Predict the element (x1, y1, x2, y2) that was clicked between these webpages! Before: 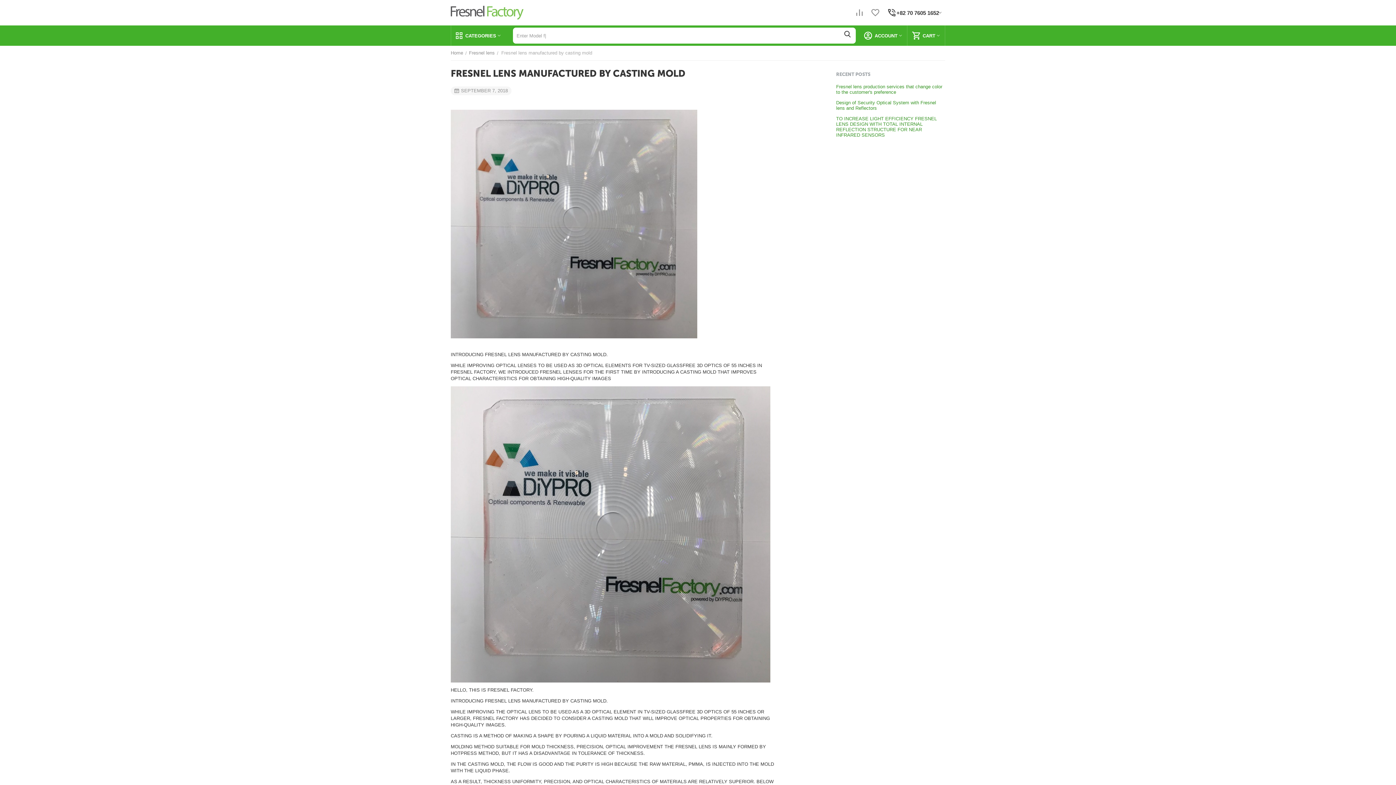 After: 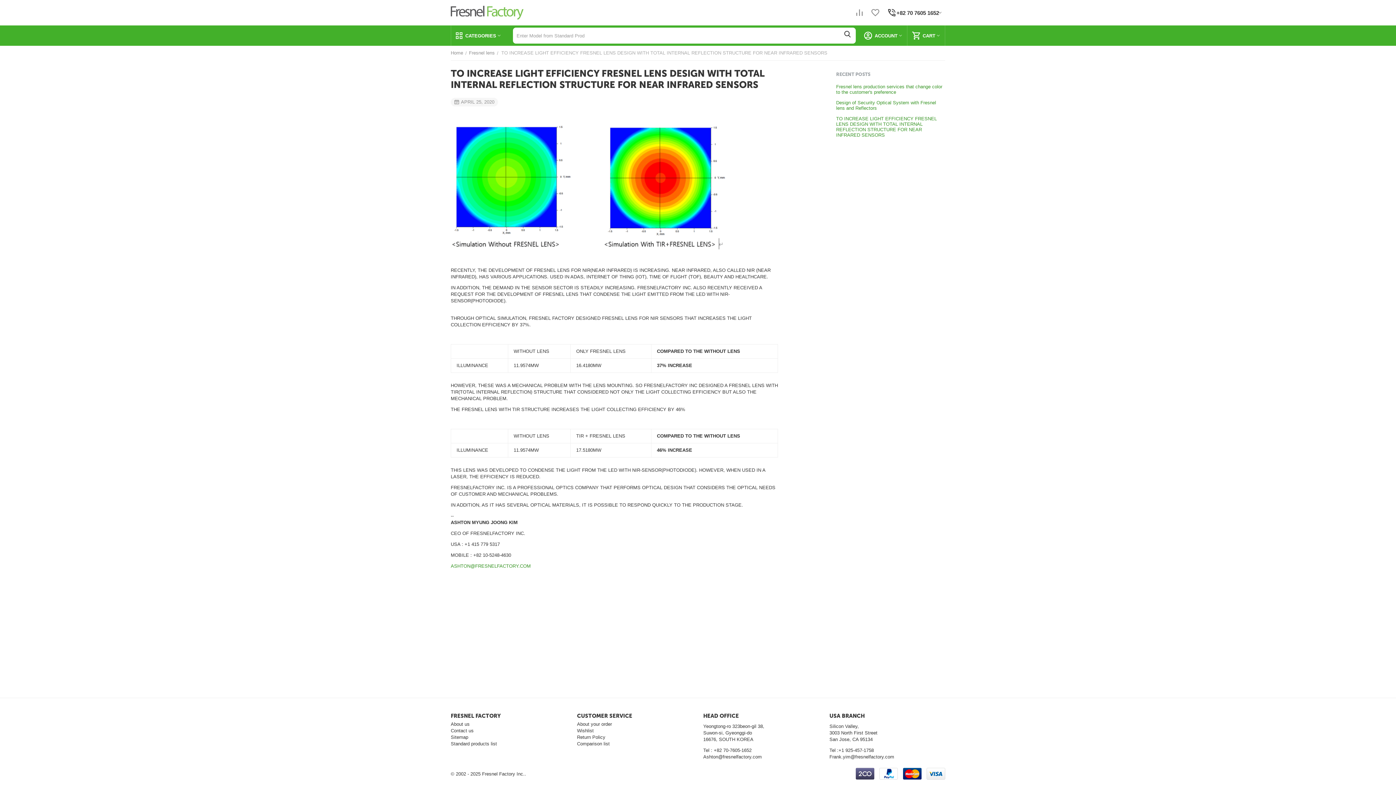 Action: bbox: (836, 116, 937, 137) label: TO INCREASE LIGHT EFFICIENCY FRESNEL LENS DESIGN WITH TOTAL INTERNAL REFLECTION STRUCTURE FOR NEAR INFRARED SENSORS